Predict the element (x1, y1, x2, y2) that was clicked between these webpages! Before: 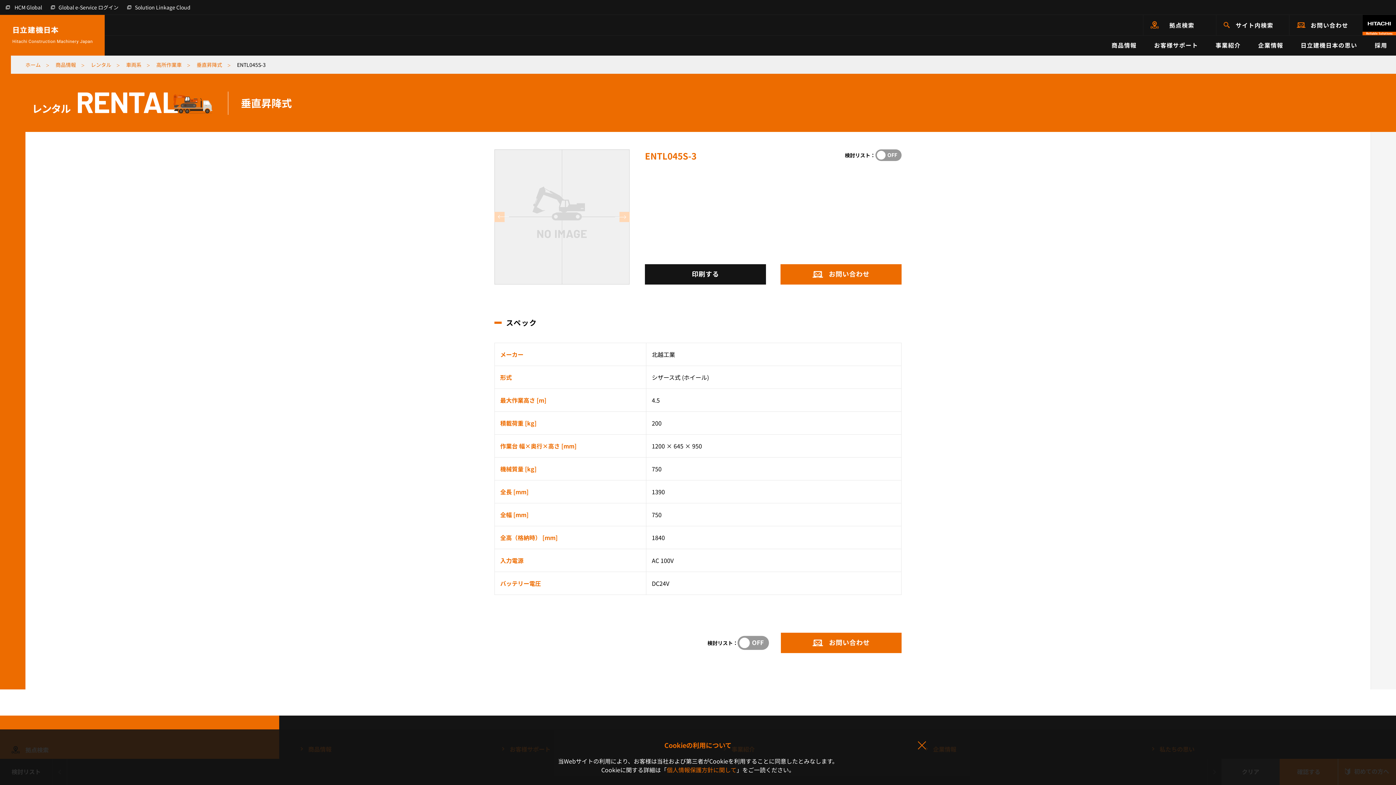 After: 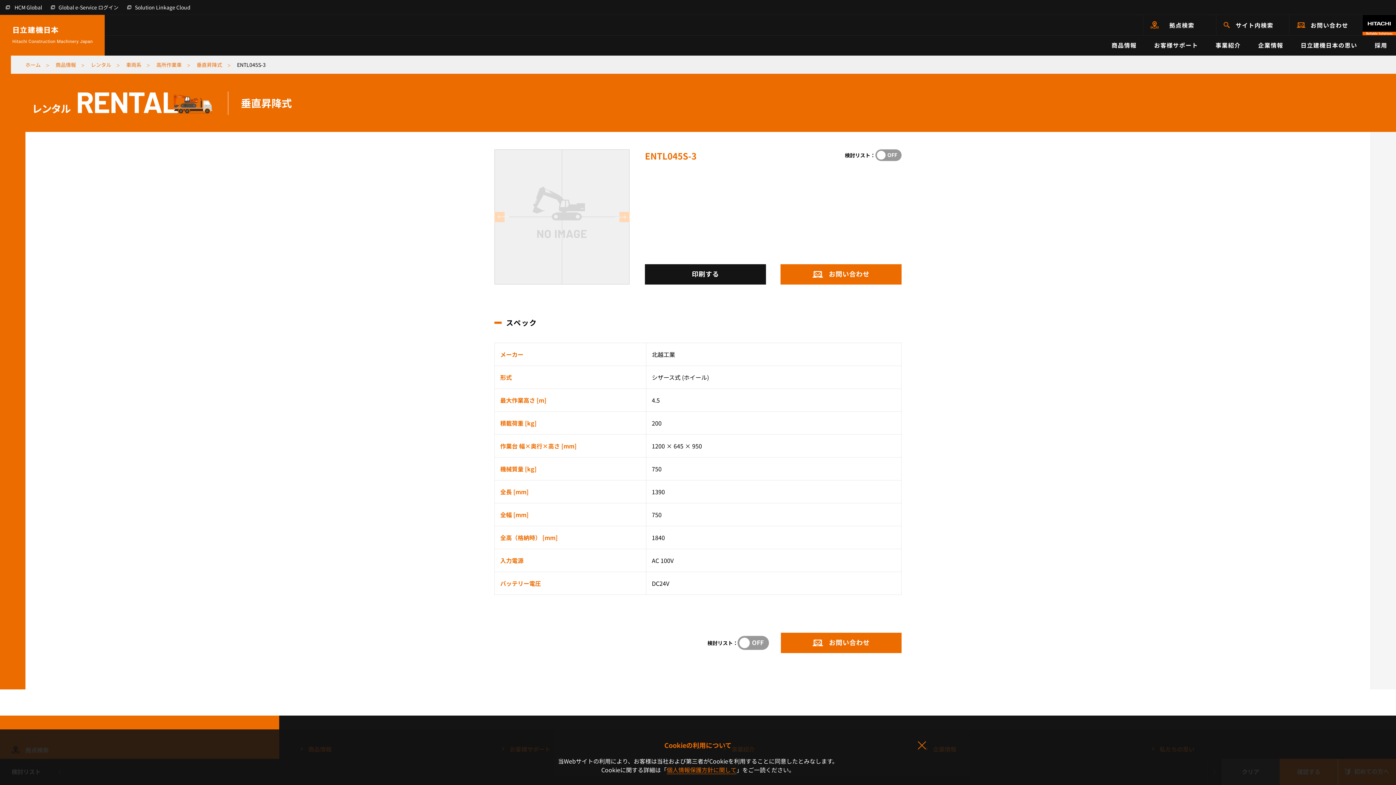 Action: bbox: (666, 765, 736, 774) label: 個人情報保護方針に関して